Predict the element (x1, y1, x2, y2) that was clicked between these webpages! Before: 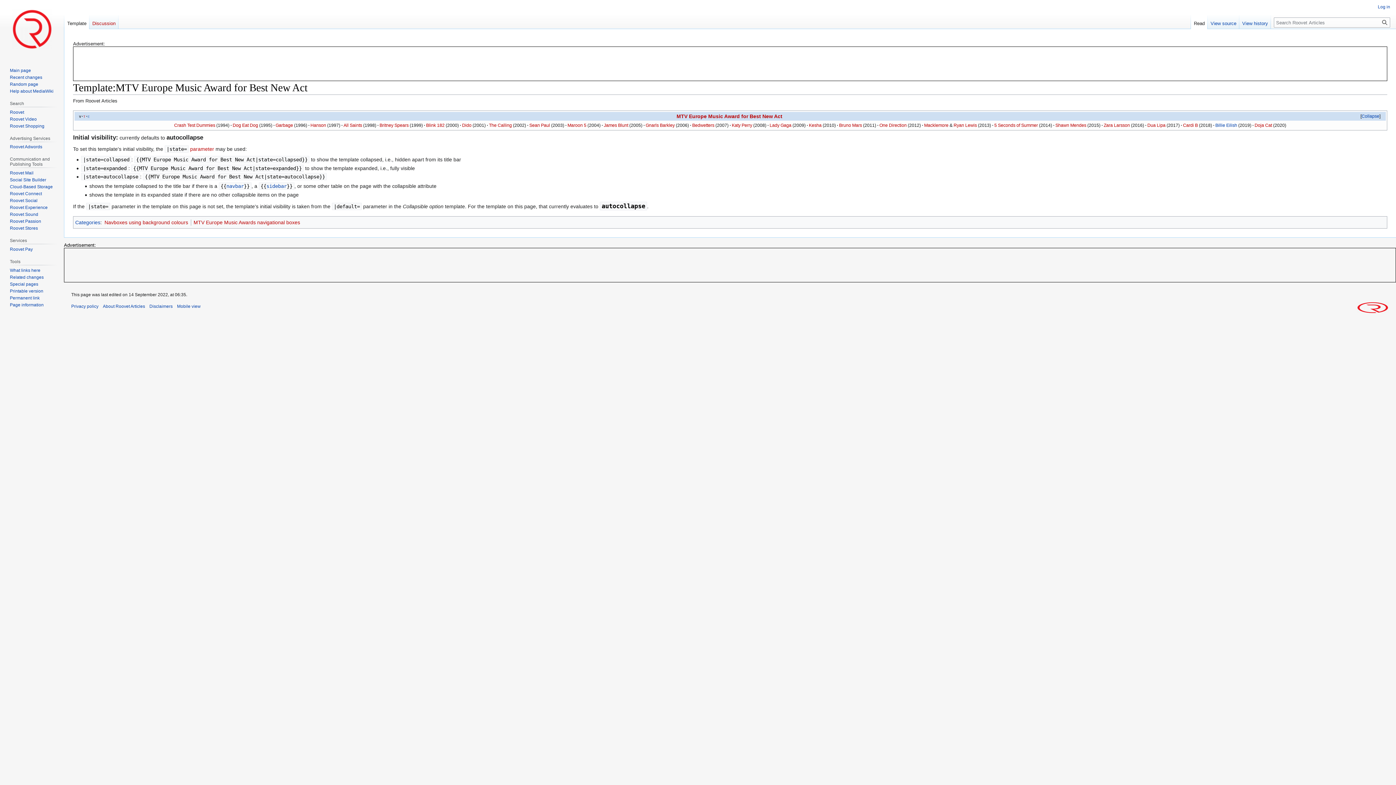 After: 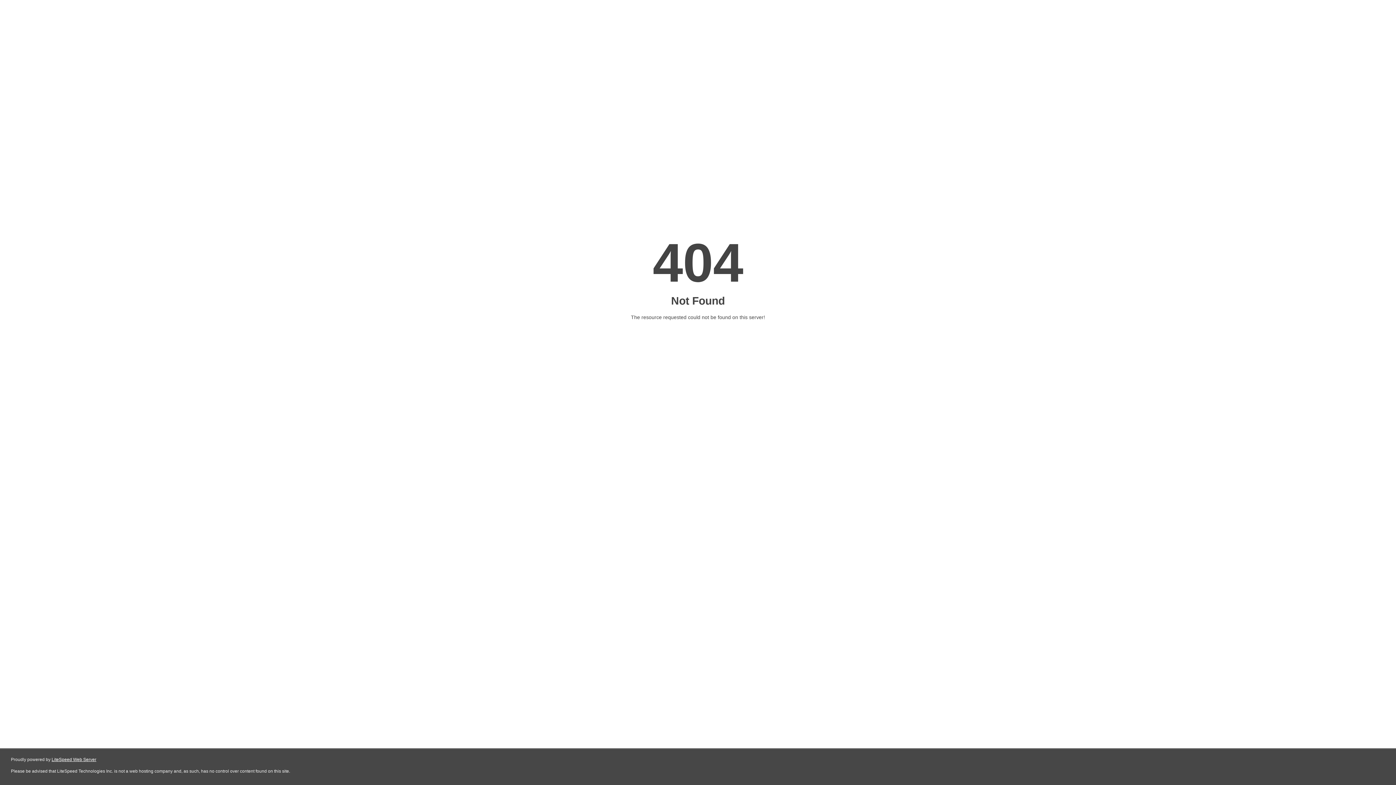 Action: bbox: (9, 225, 37, 230) label: Roovet Stores